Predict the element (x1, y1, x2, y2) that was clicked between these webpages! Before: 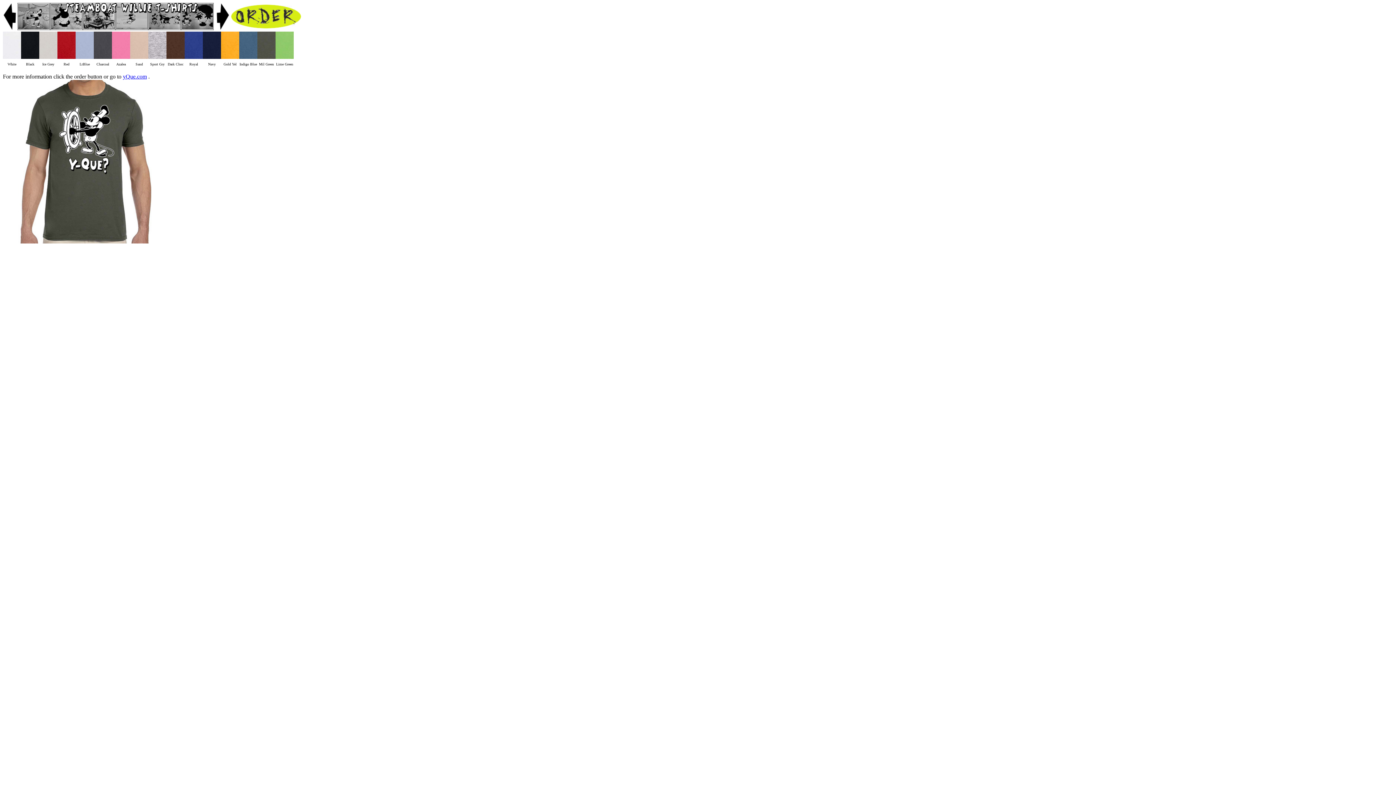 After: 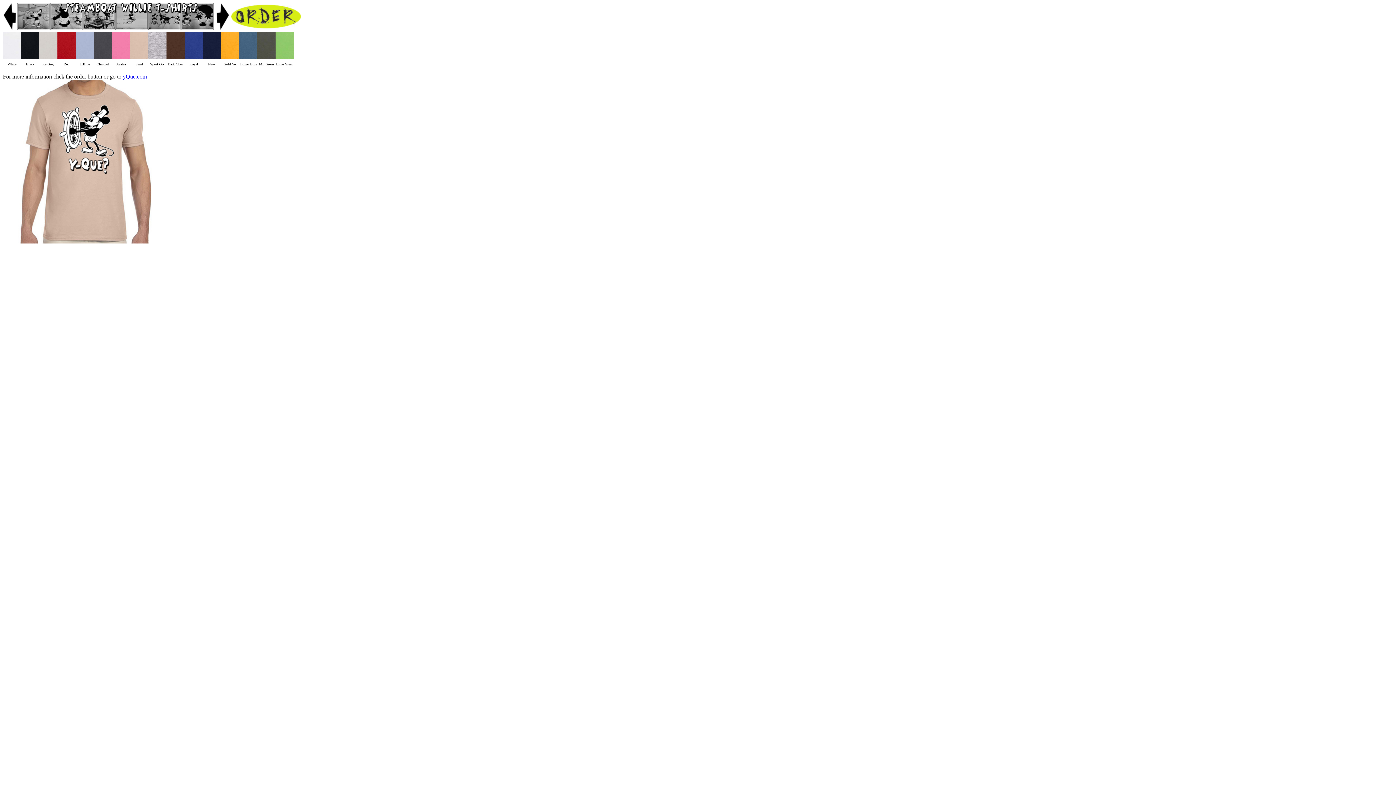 Action: bbox: (130, 53, 148, 60)